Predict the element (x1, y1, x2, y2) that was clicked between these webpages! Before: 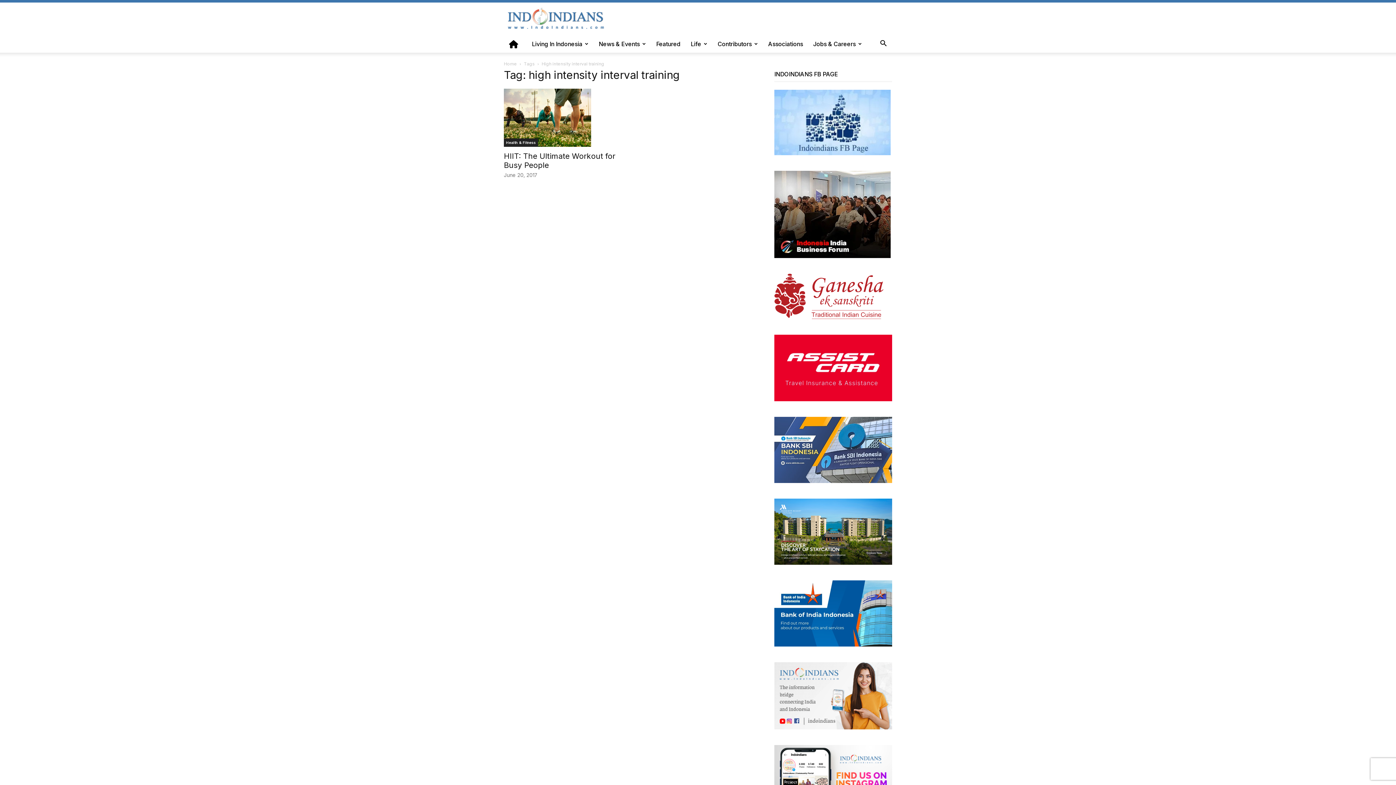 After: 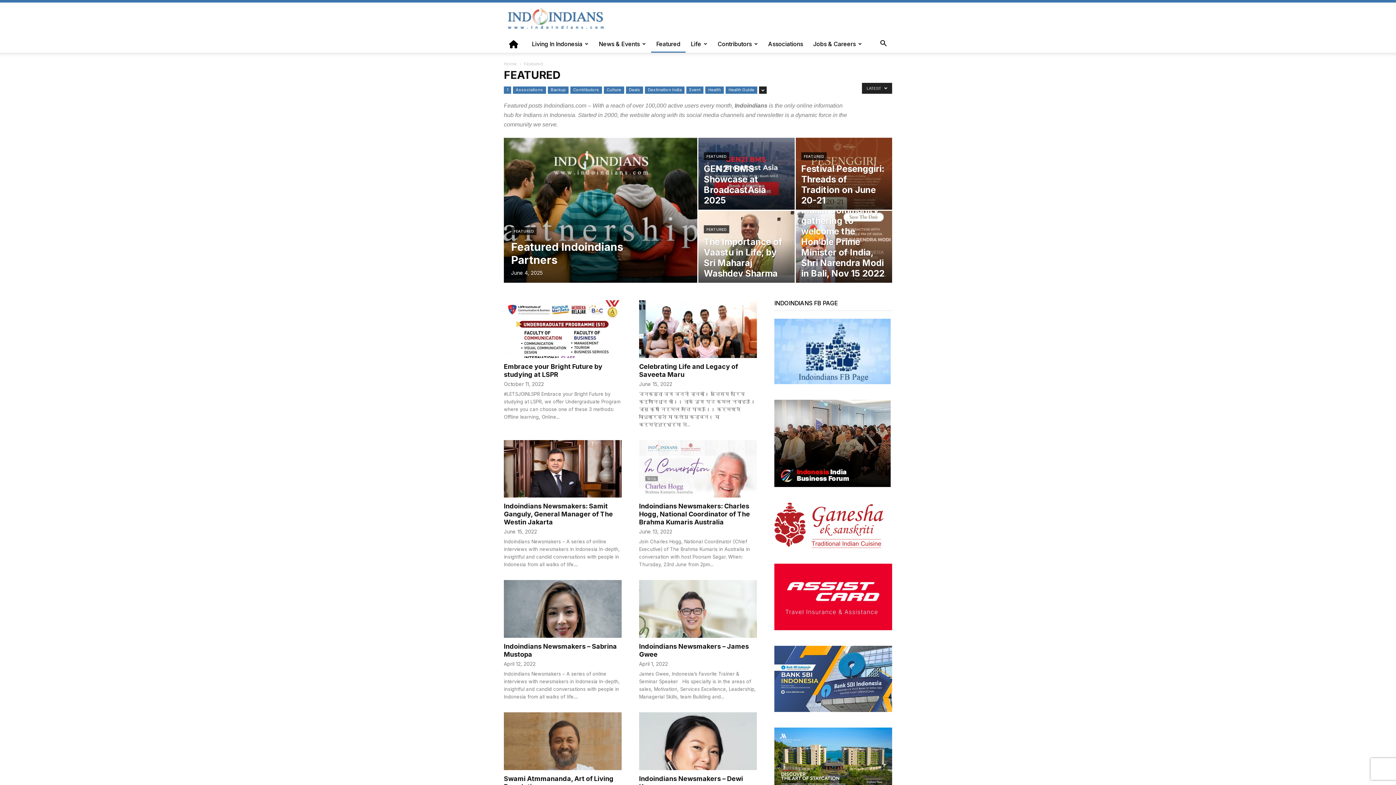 Action: label: Featured bbox: (651, 35, 685, 52)